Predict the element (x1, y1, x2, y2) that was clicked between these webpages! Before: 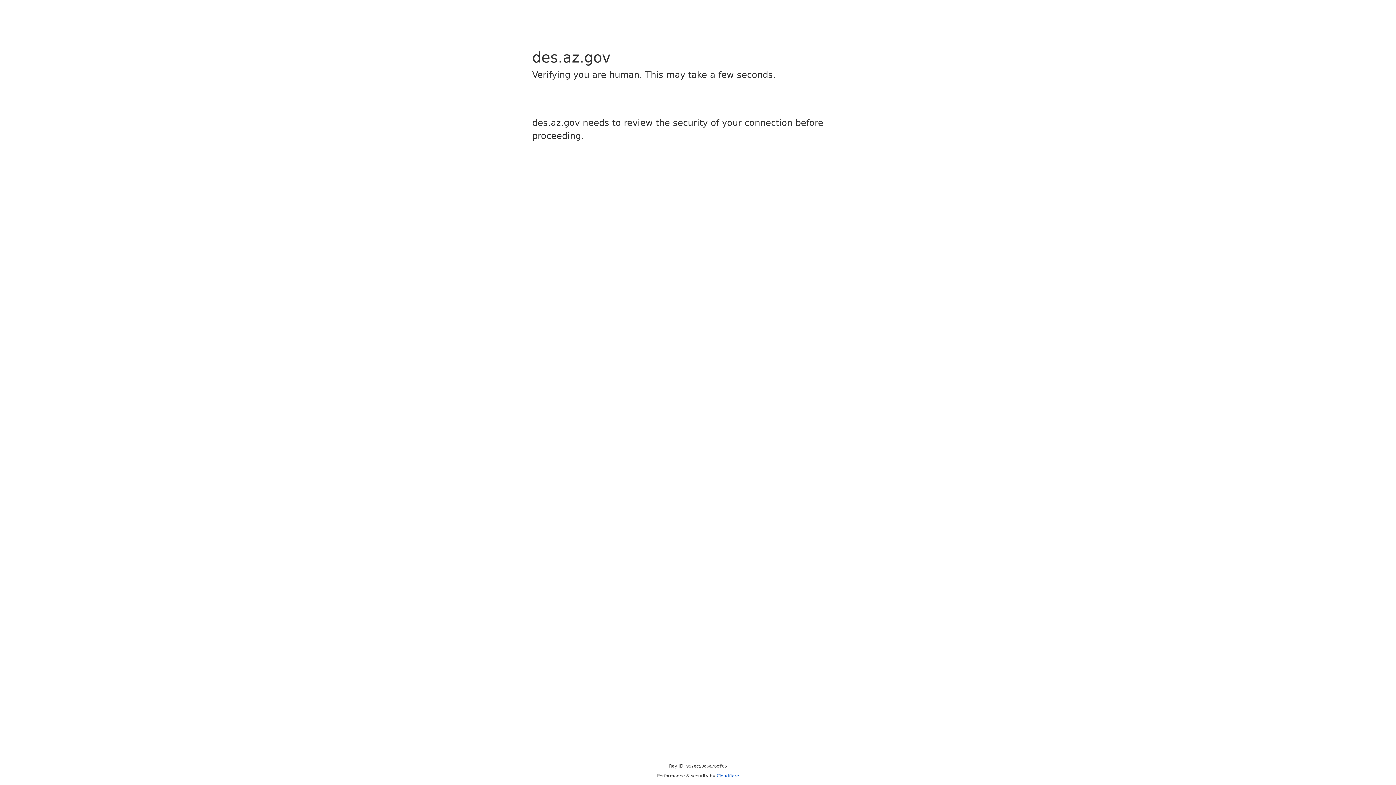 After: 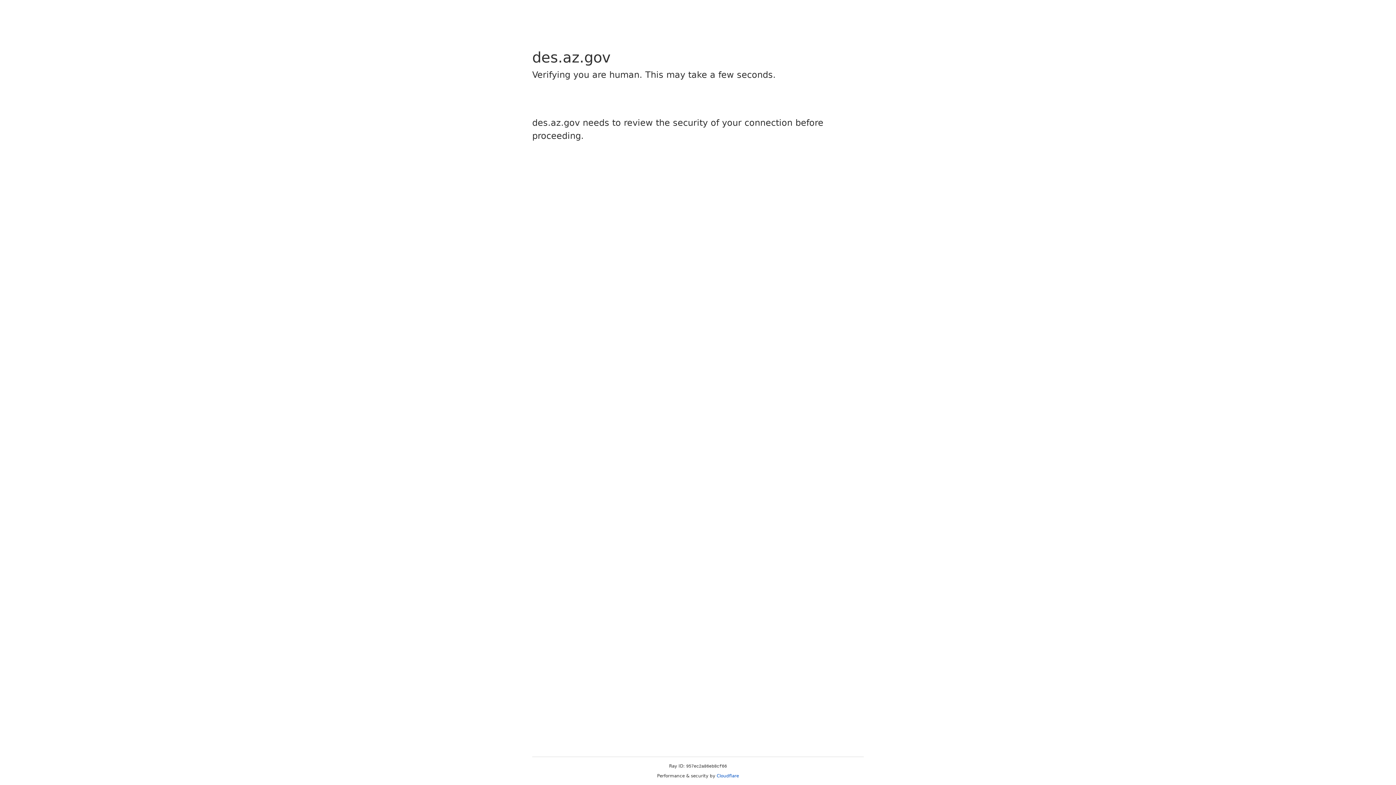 Action: bbox: (716, 773, 739, 778) label: Cloudflare